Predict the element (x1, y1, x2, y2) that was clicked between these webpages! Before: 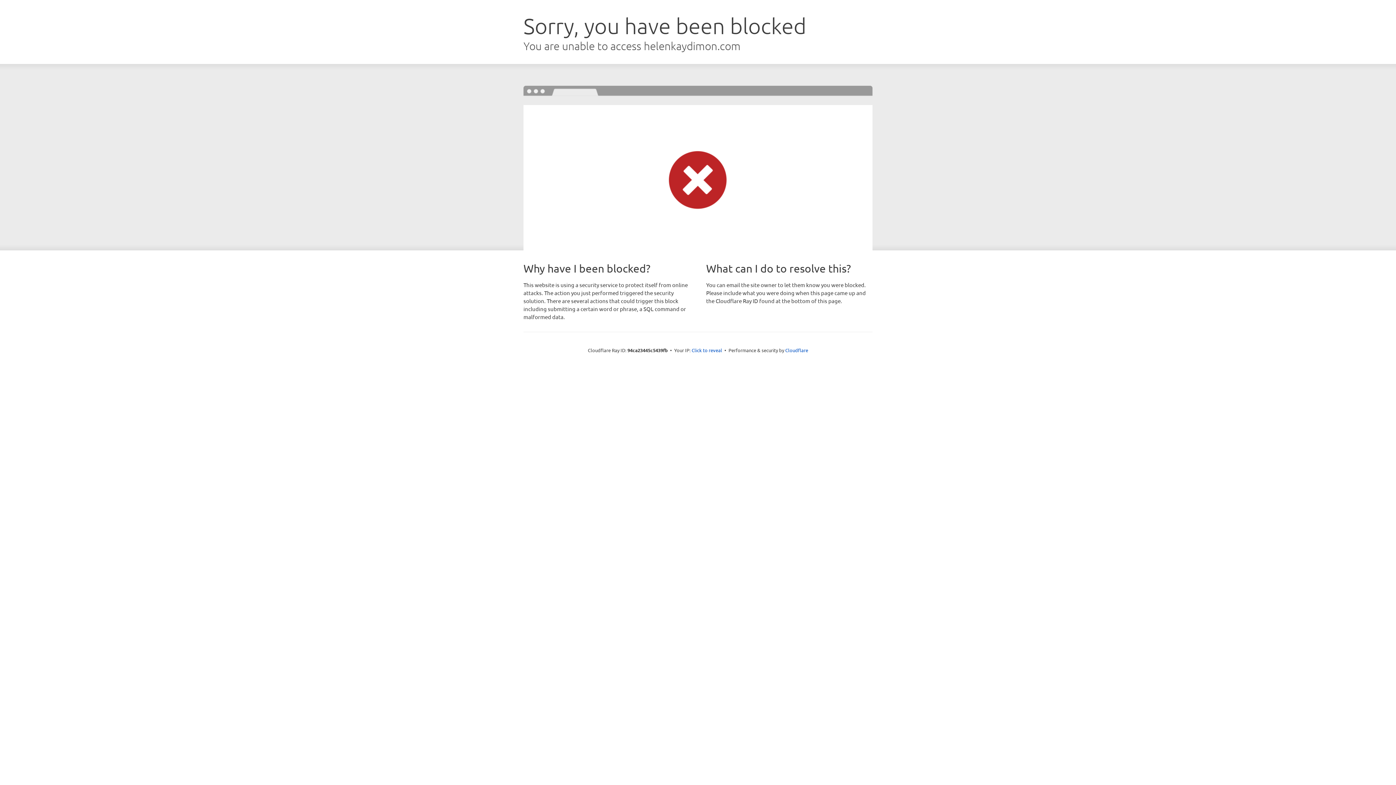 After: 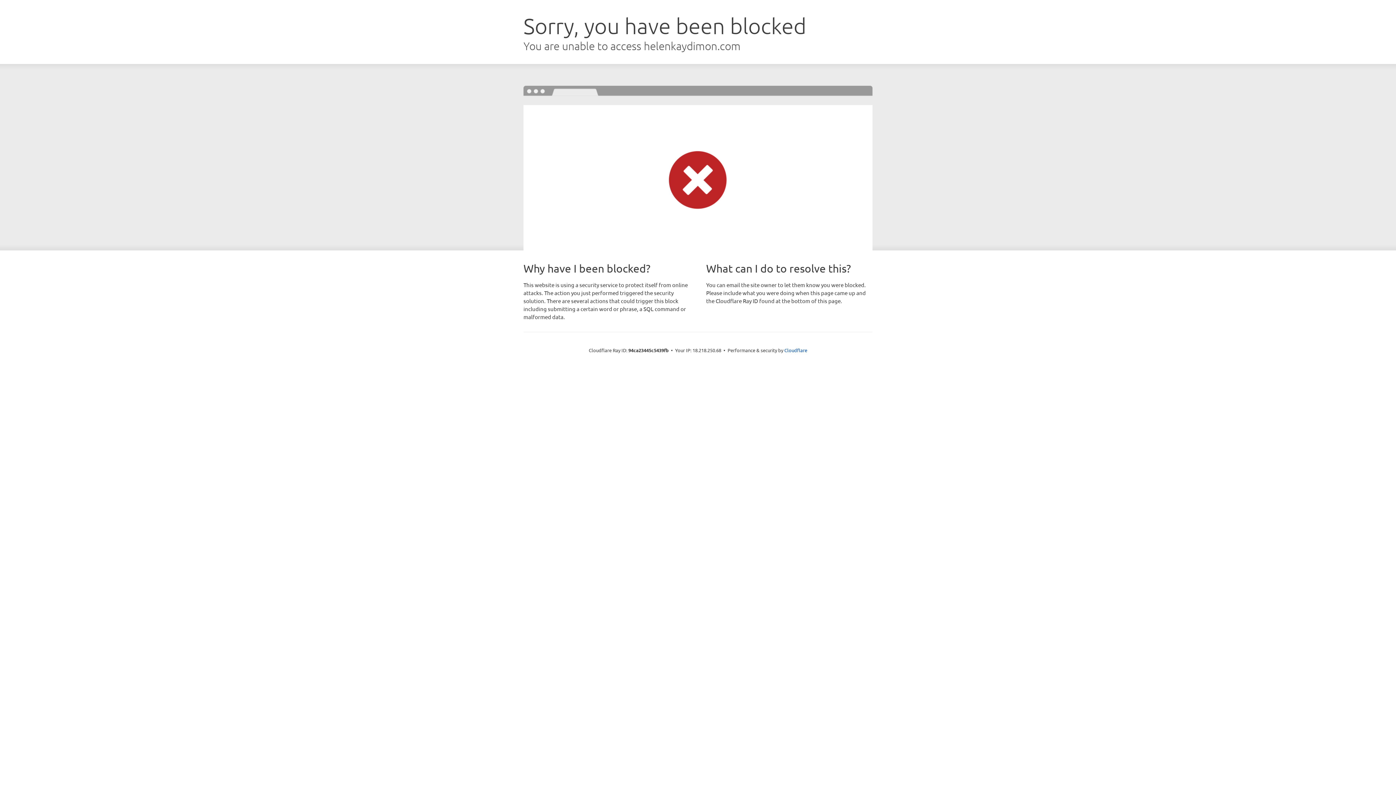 Action: bbox: (691, 346, 722, 353) label: Click to reveal